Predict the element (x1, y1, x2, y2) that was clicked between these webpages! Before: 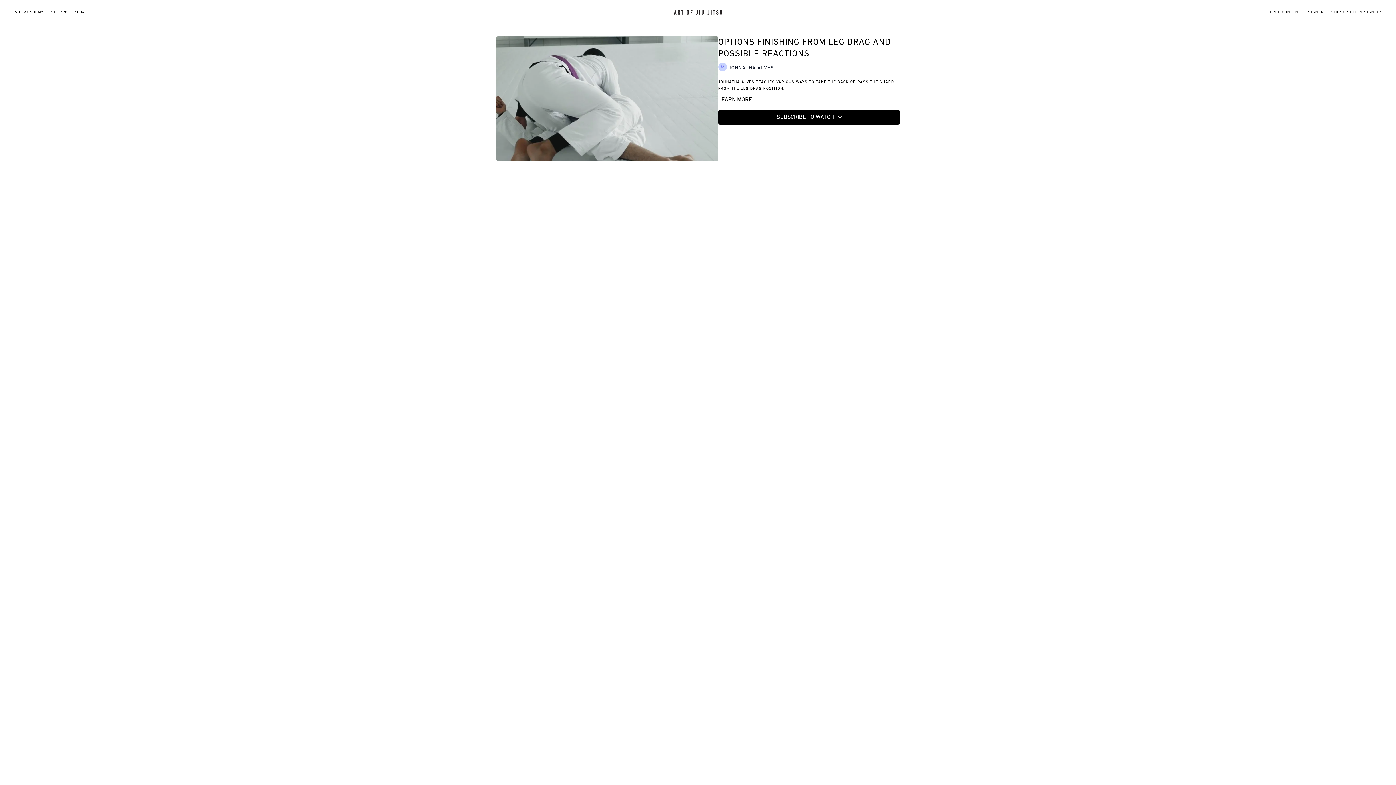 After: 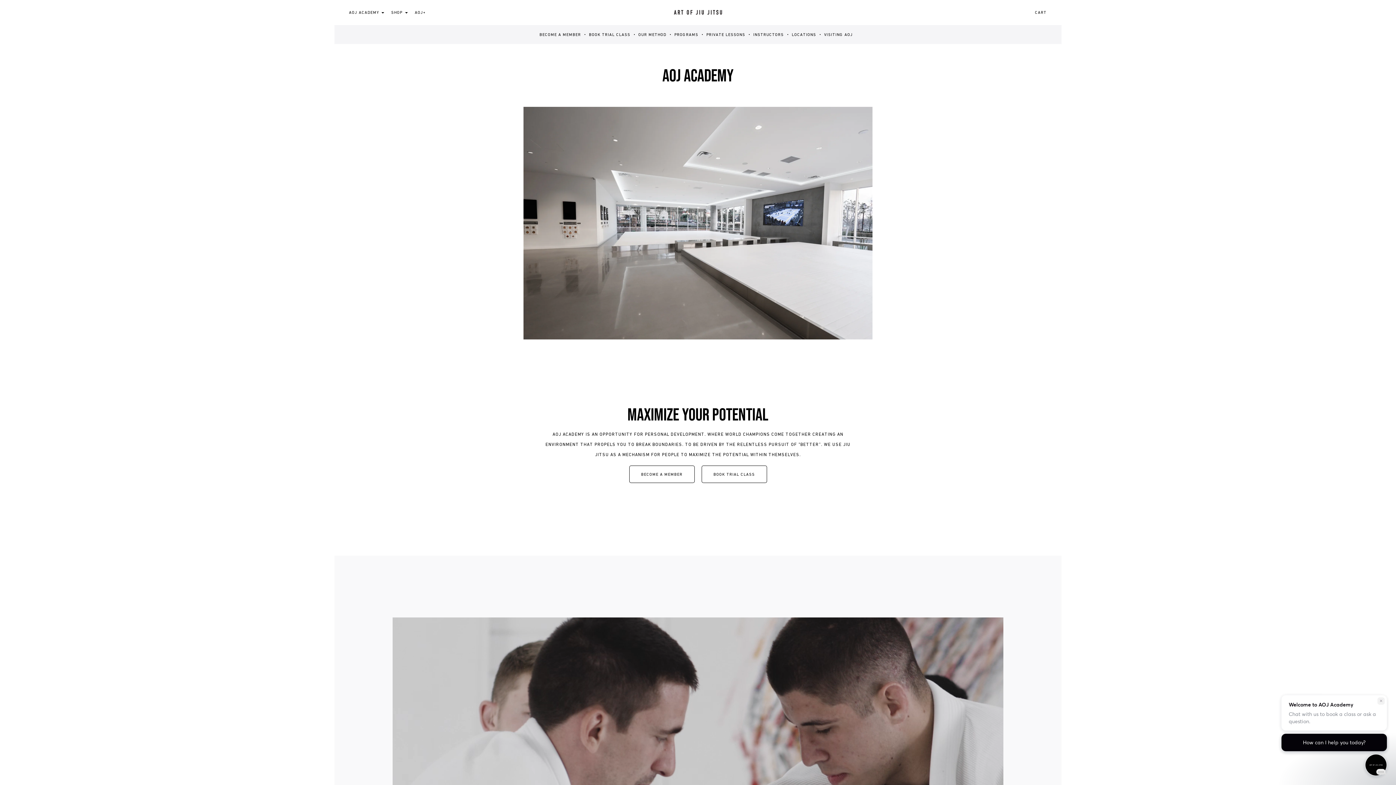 Action: label: AOJ ACADEMY bbox: (14, 4, 43, 20)